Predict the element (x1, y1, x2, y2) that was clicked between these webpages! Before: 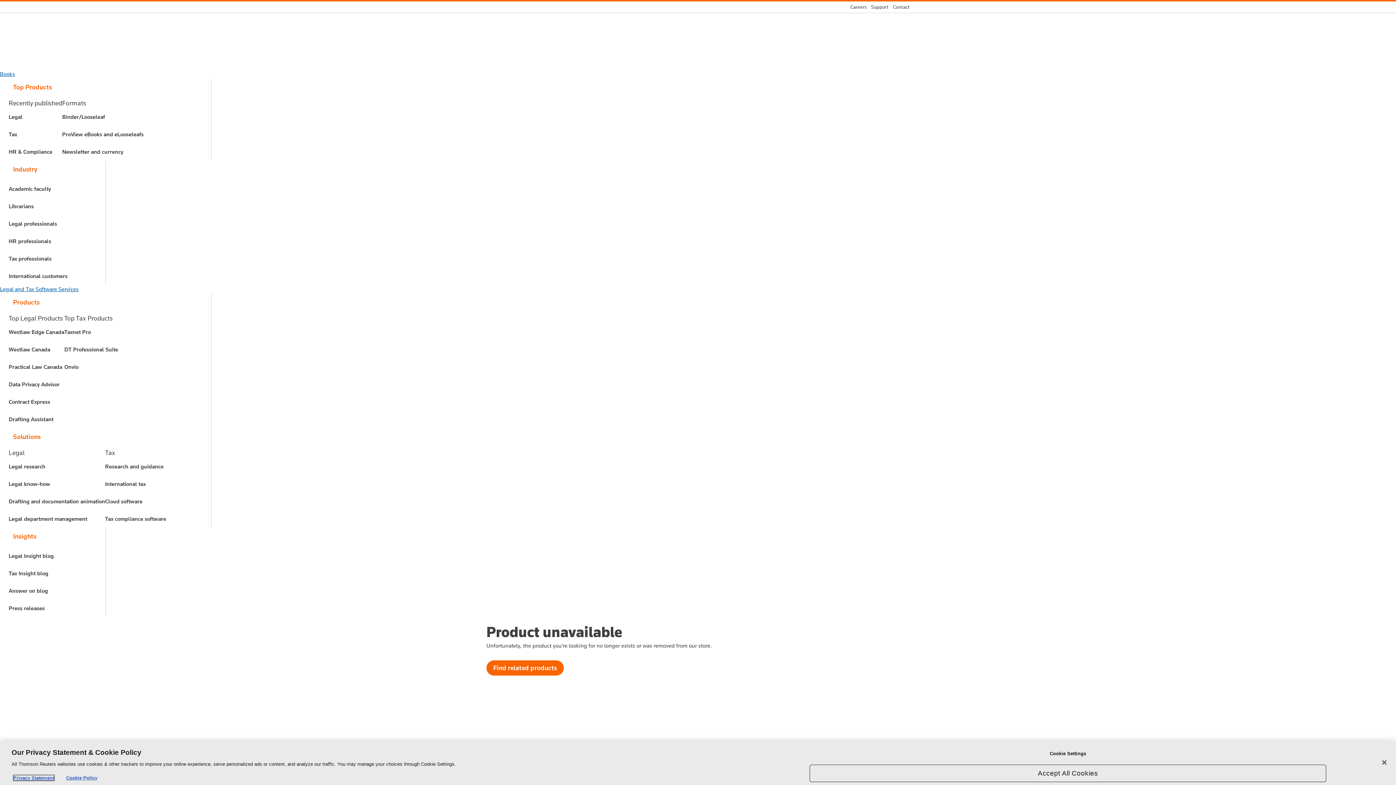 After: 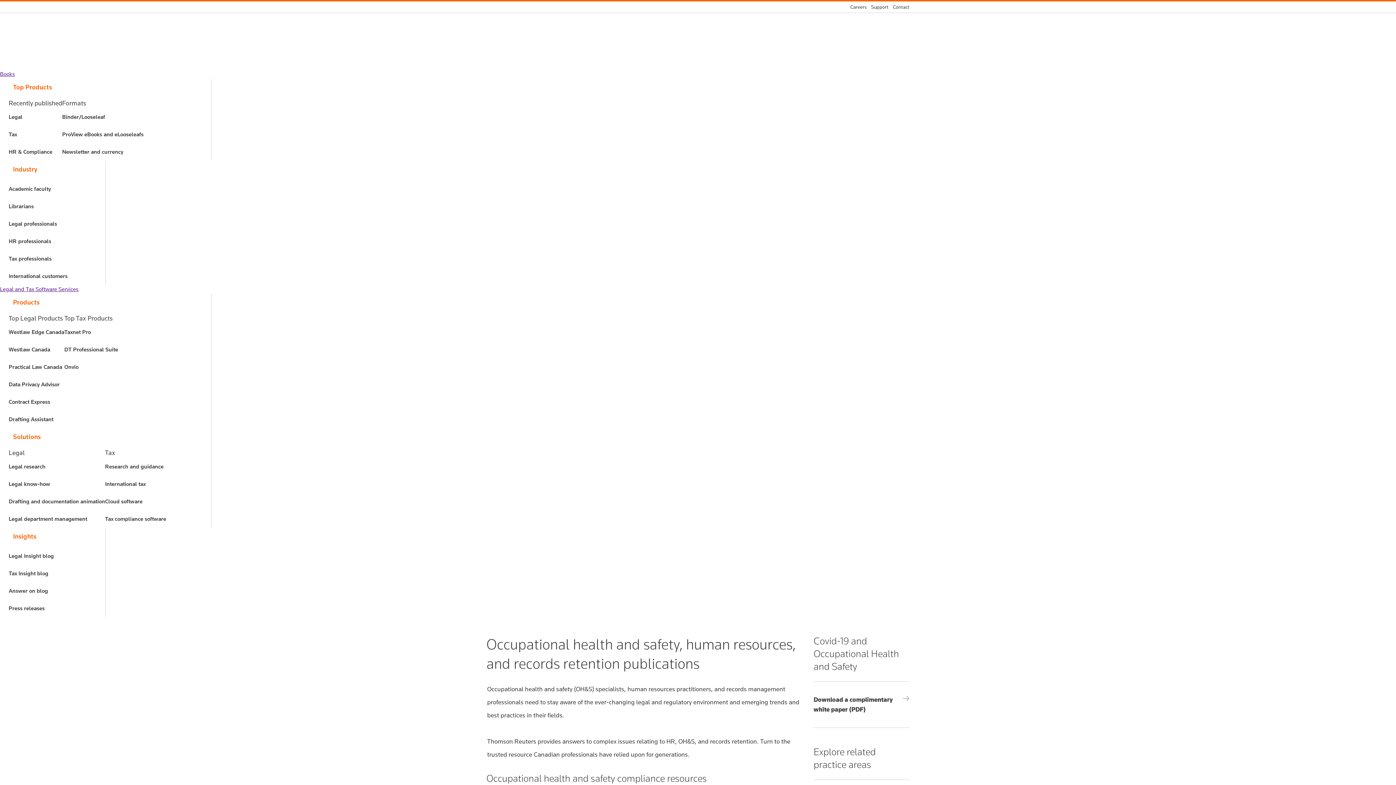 Action: bbox: (8, 237, 67, 245) label: HR professionals